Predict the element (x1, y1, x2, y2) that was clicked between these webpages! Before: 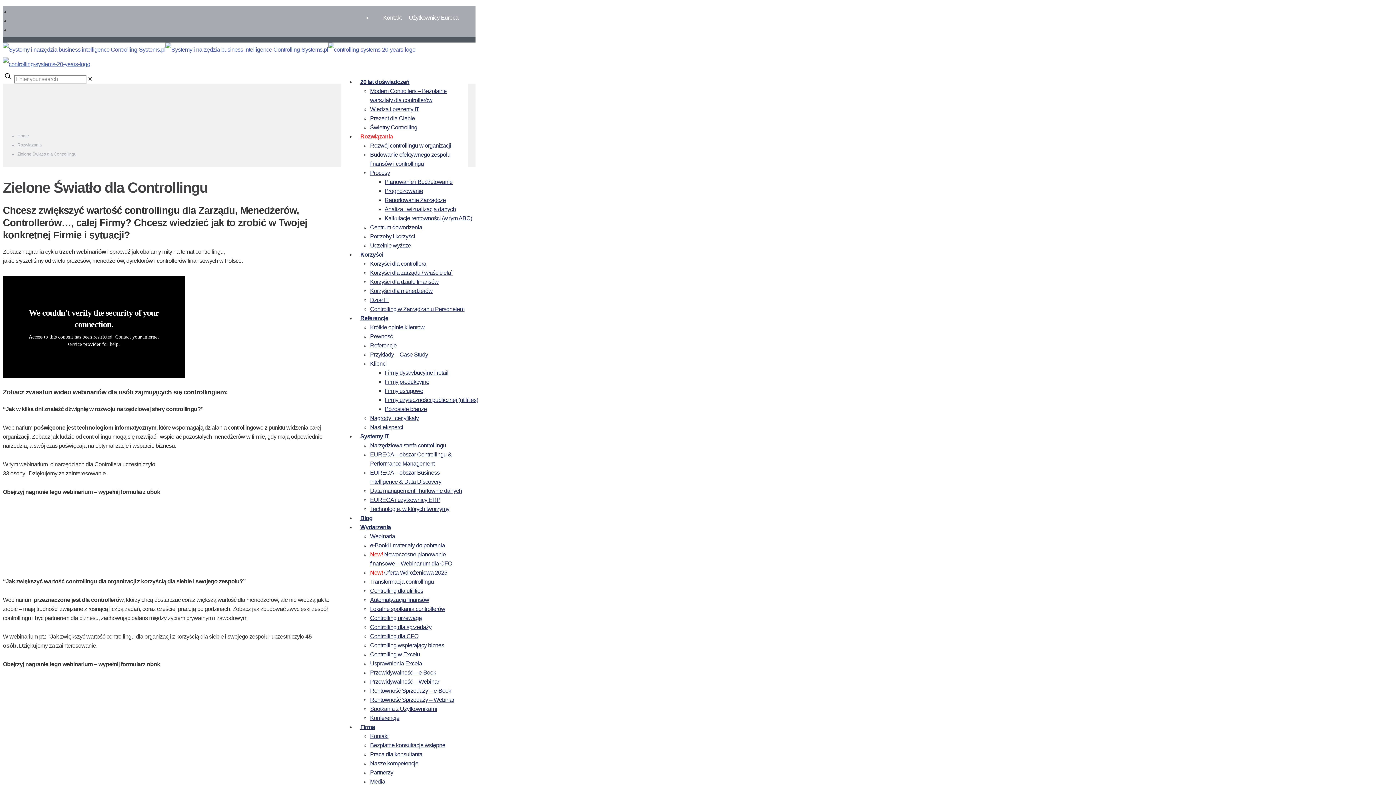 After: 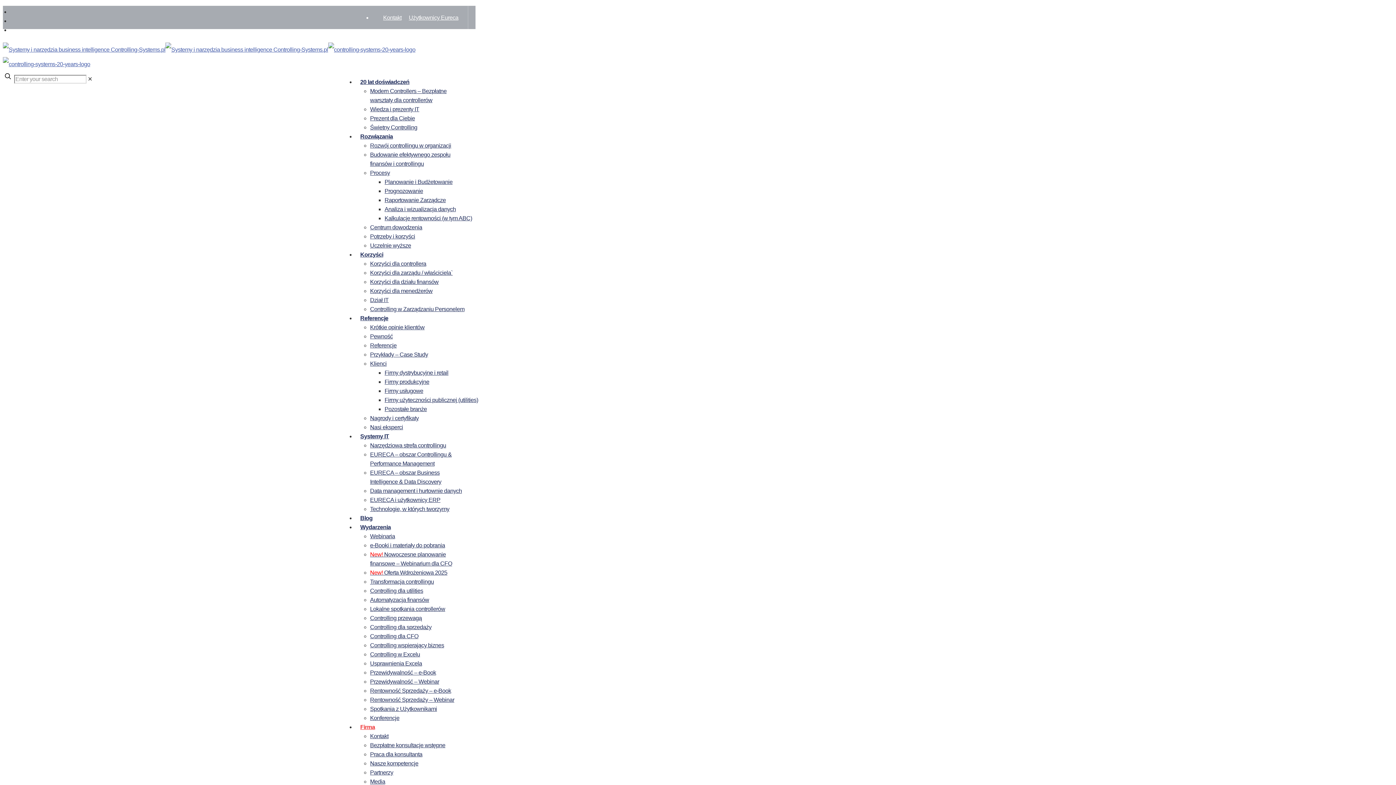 Action: bbox: (370, 733, 388, 739) label: Kontakt